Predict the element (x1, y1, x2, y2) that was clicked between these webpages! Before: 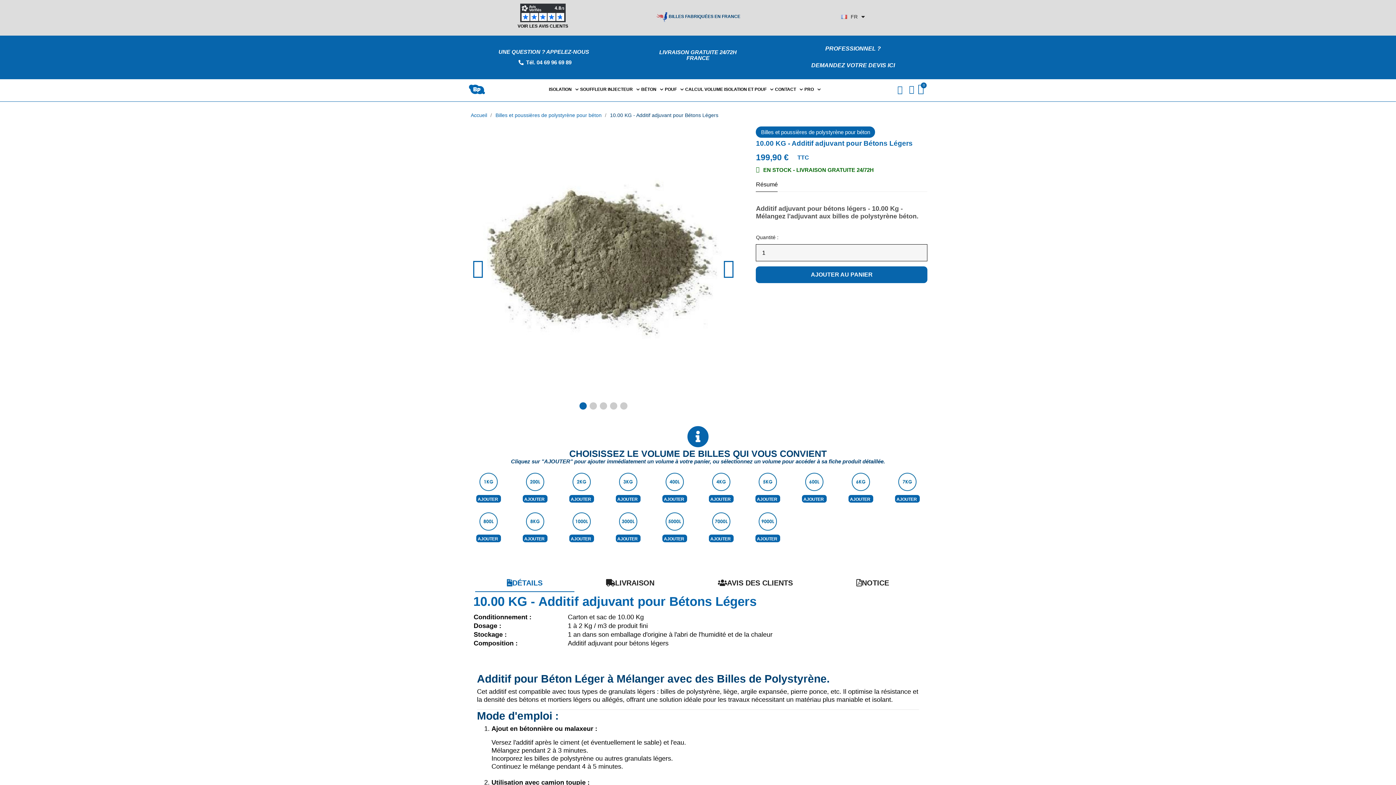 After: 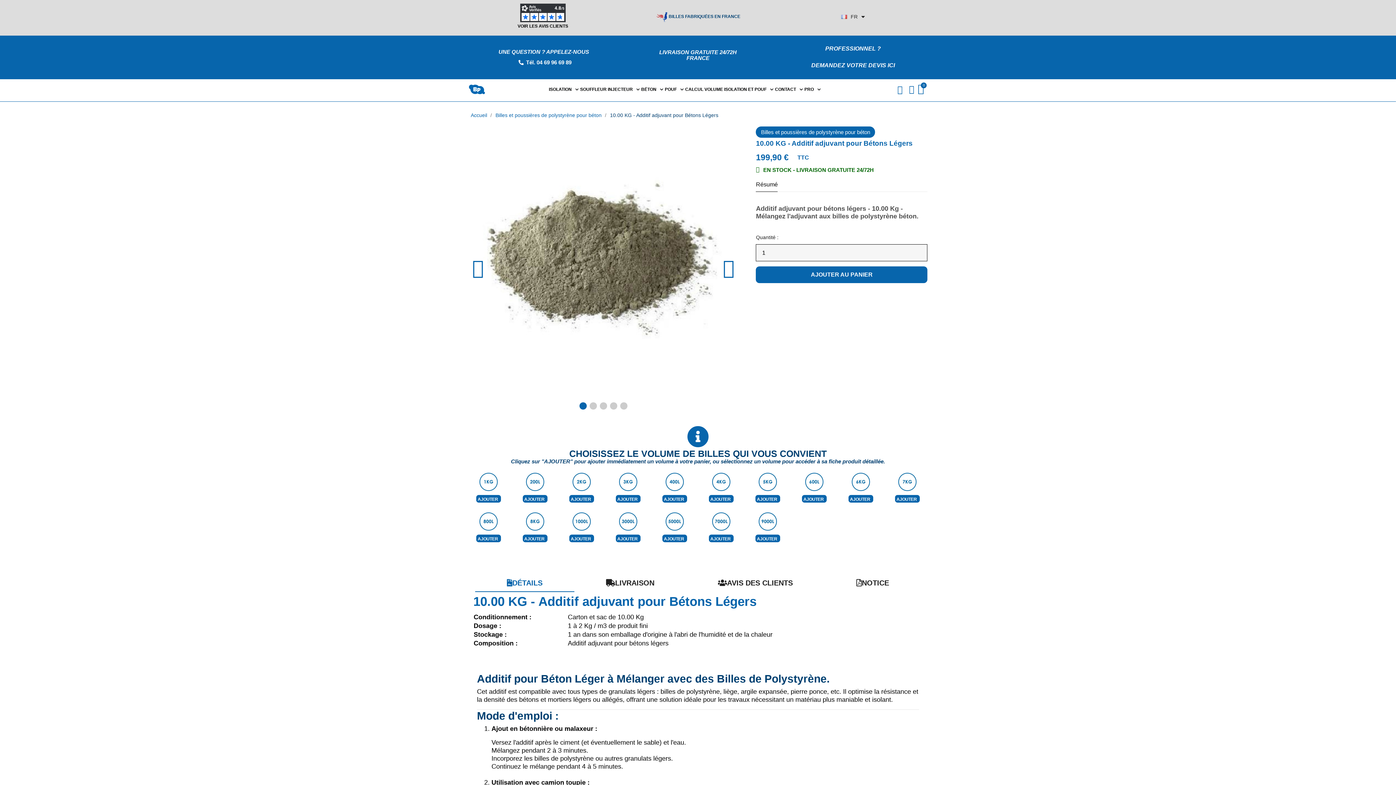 Action: bbox: (756, 177, 777, 192) label: Résumé